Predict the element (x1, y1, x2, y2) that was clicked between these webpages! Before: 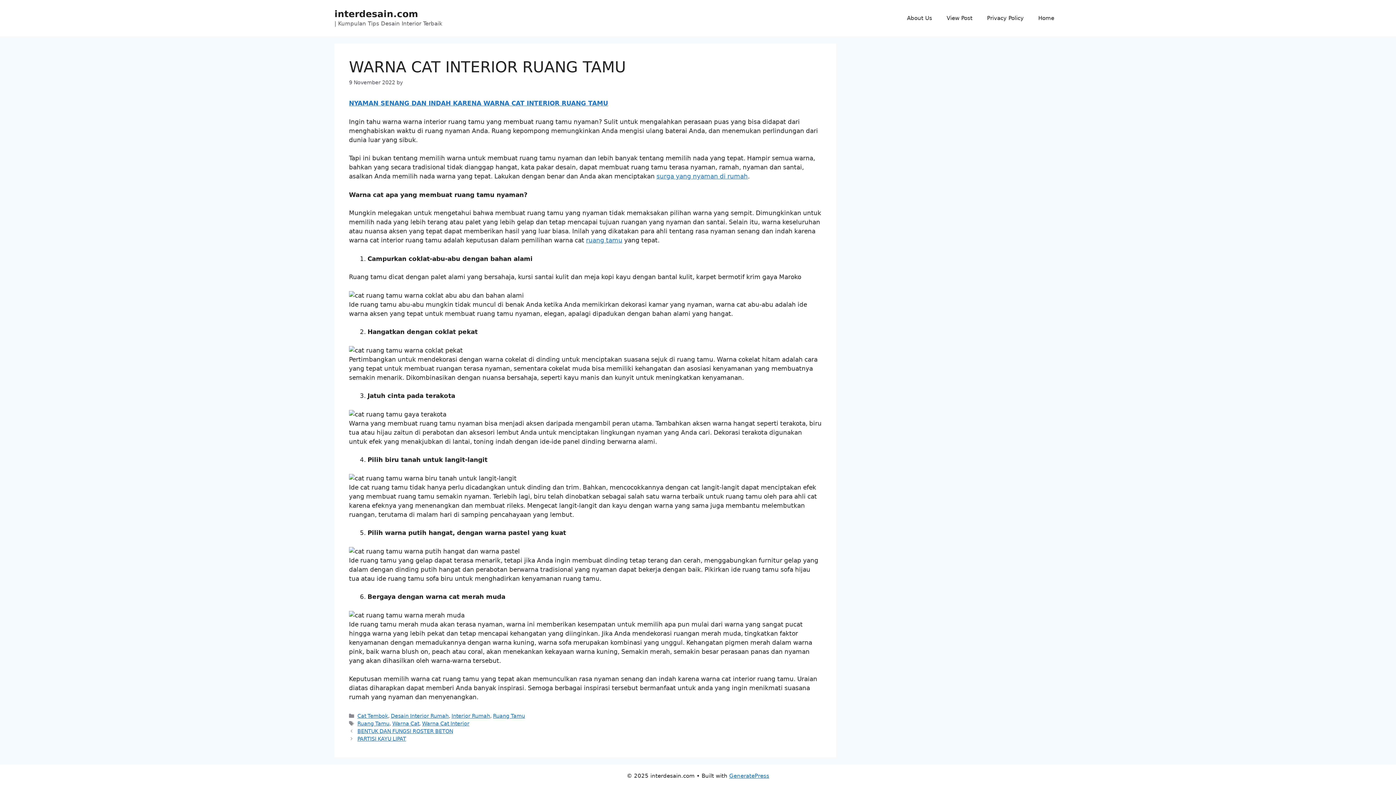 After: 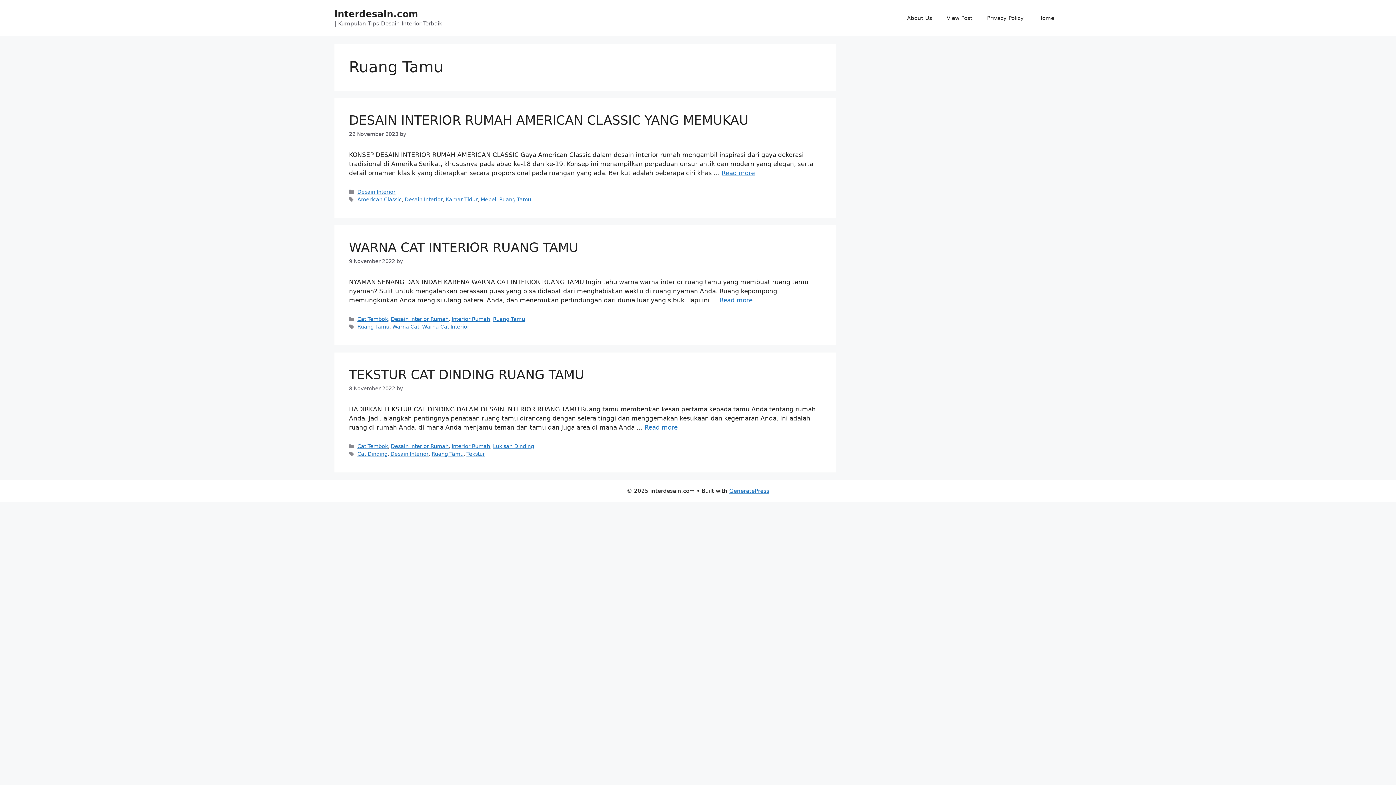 Action: label: Ruang Tamu bbox: (357, 721, 389, 726)